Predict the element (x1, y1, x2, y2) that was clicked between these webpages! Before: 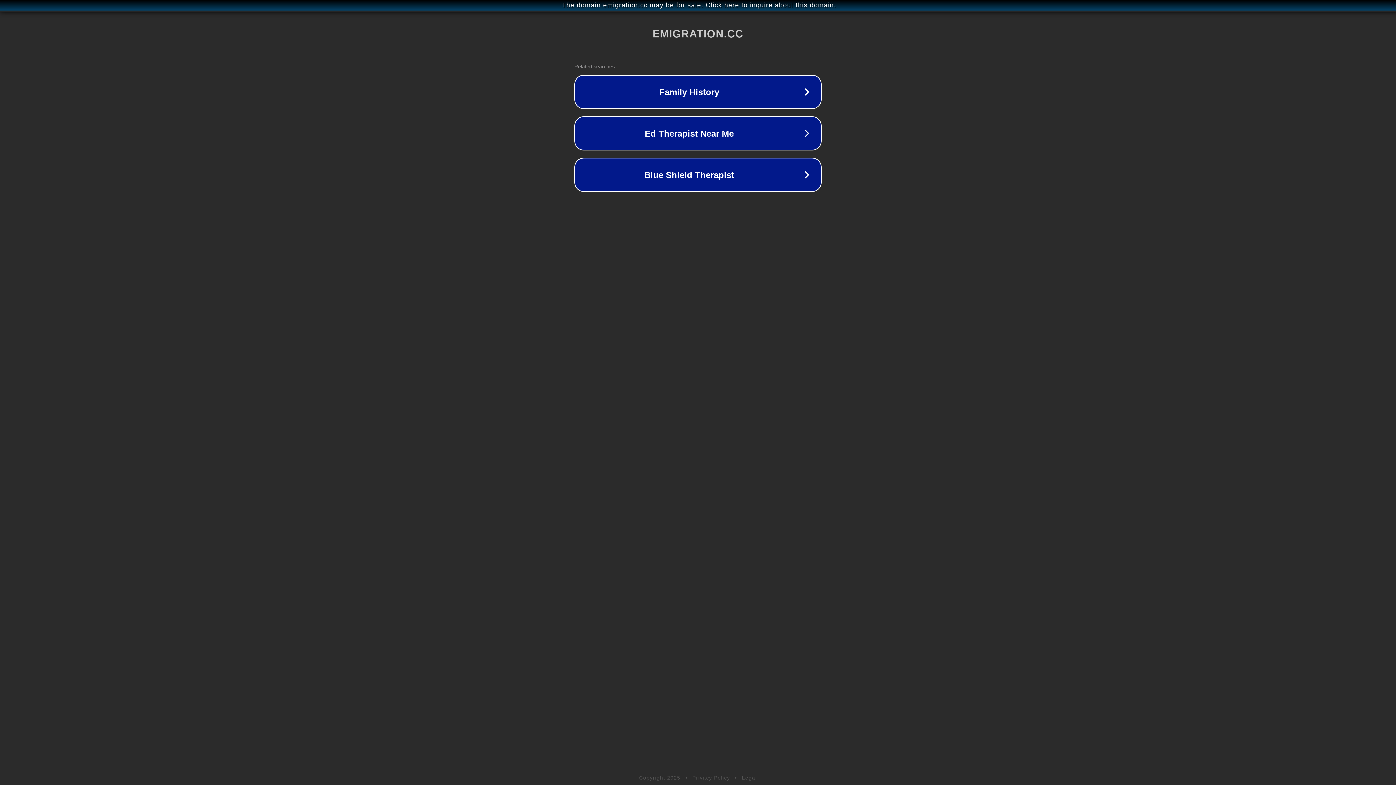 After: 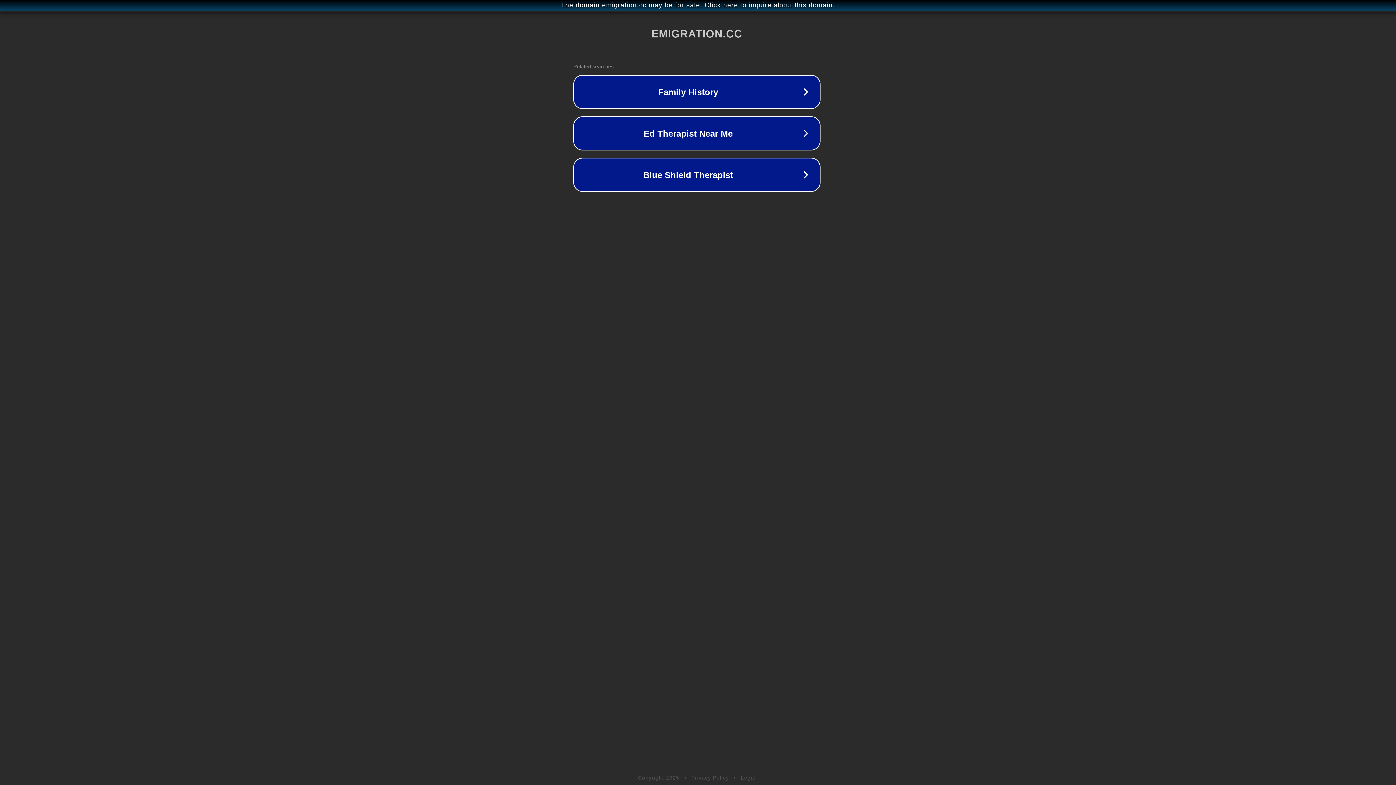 Action: bbox: (1, 1, 1397, 9) label: The domain emigration.cc may be for sale. Click here to inquire about this domain.